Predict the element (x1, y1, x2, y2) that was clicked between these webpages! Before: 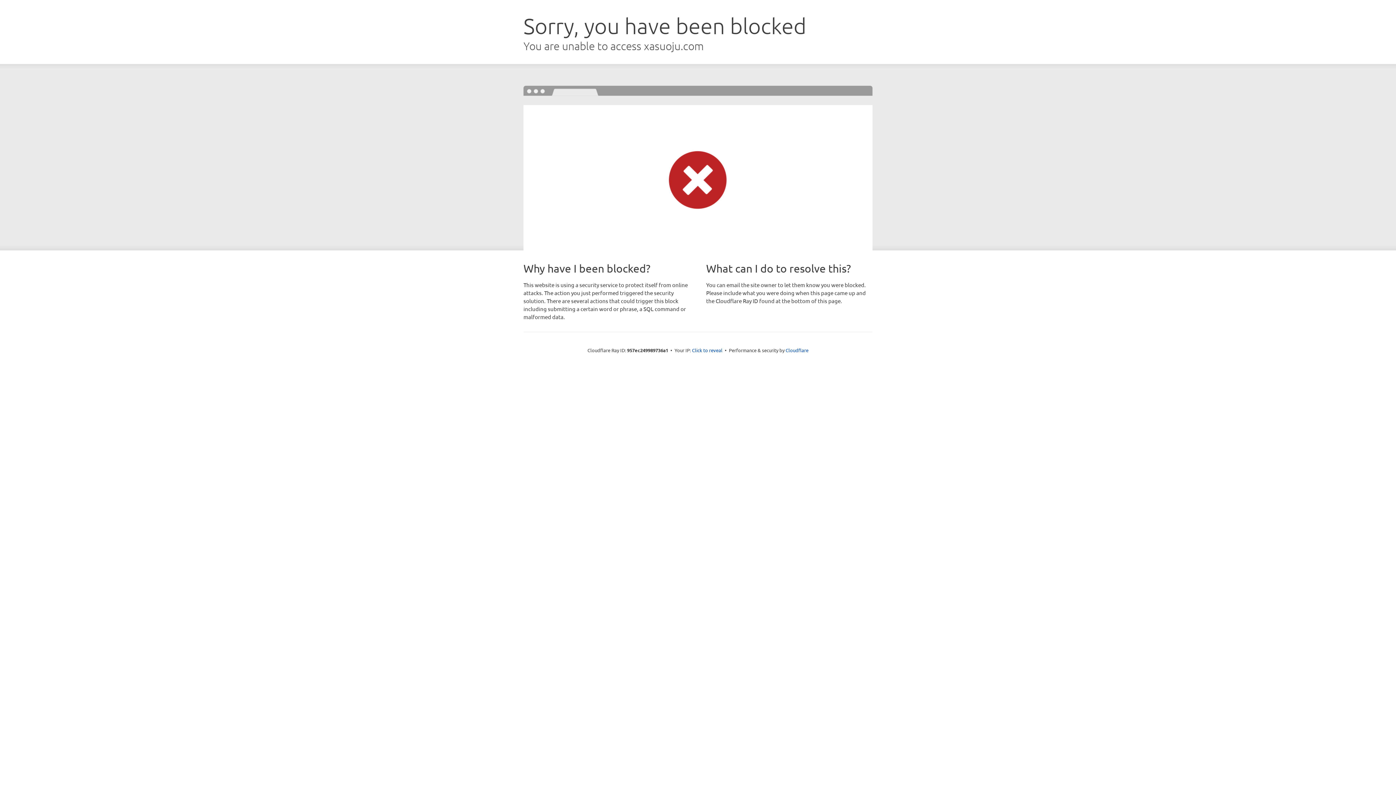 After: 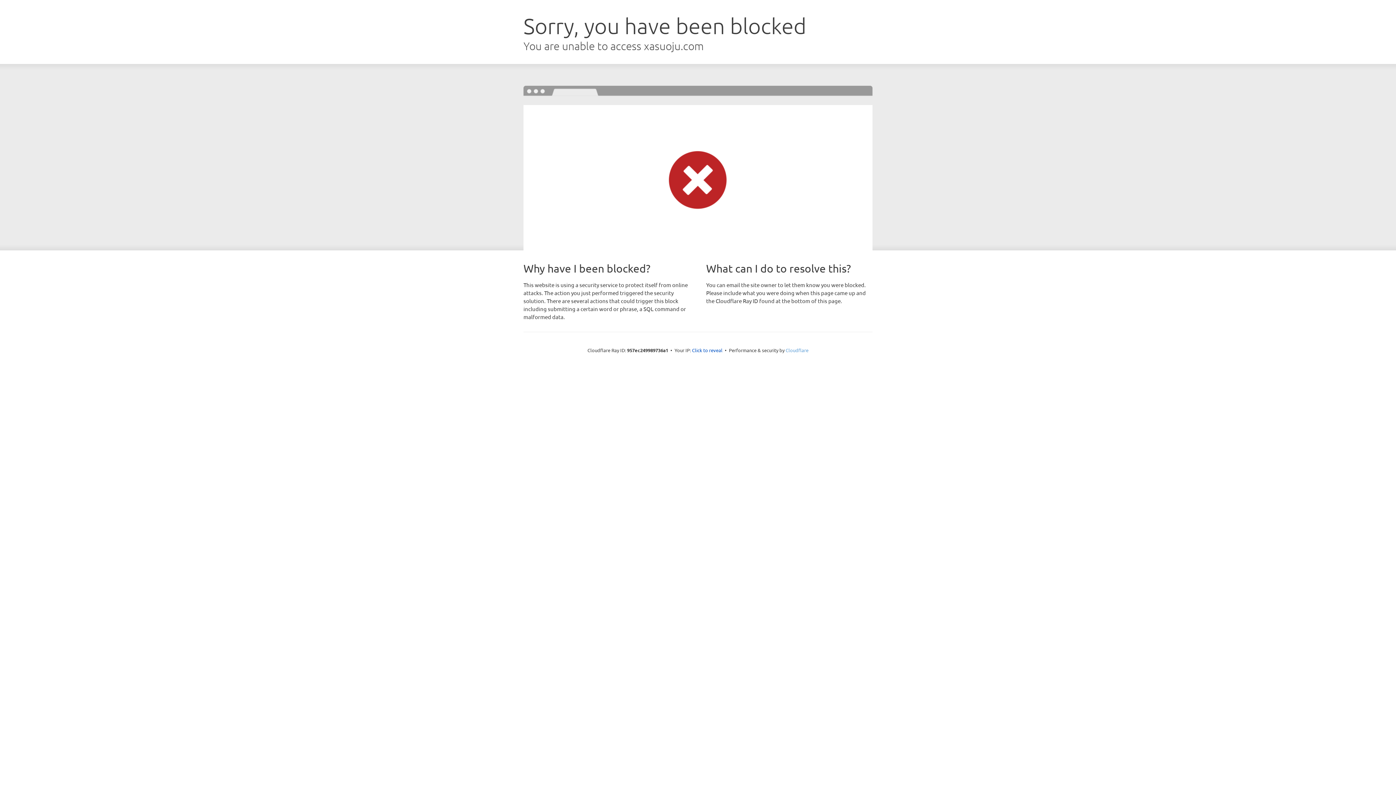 Action: label: Cloudflare bbox: (785, 347, 808, 353)